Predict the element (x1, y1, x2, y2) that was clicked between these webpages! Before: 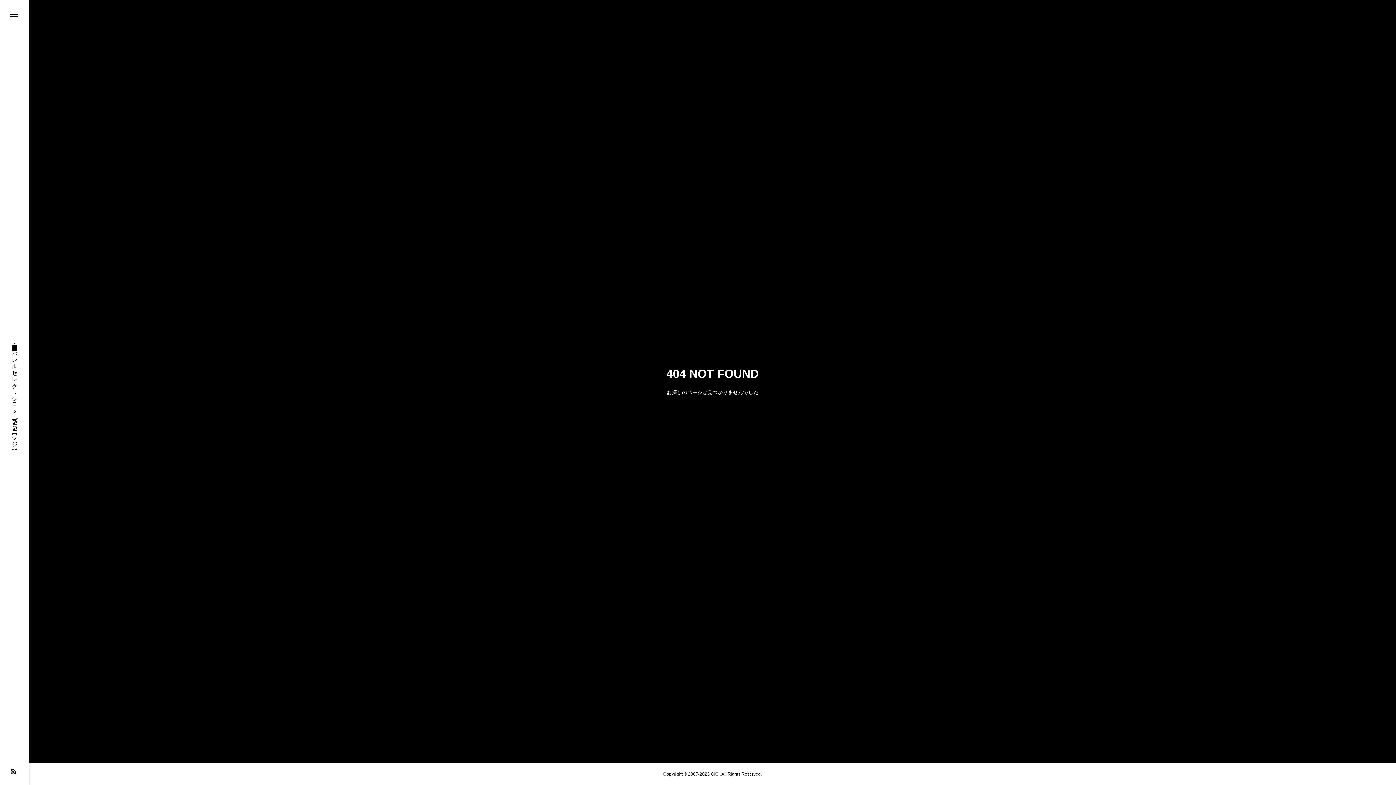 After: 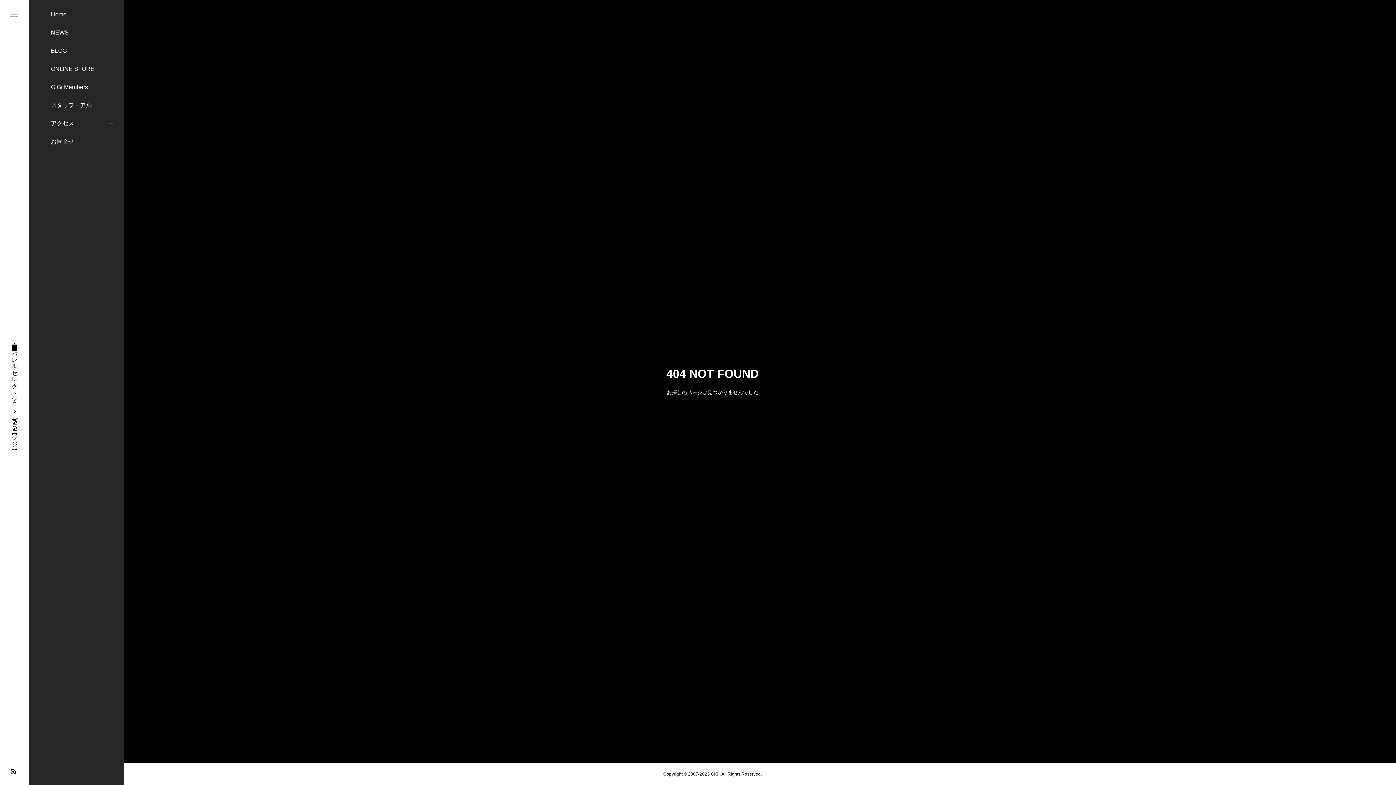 Action: bbox: (0, 0, 29, 29)